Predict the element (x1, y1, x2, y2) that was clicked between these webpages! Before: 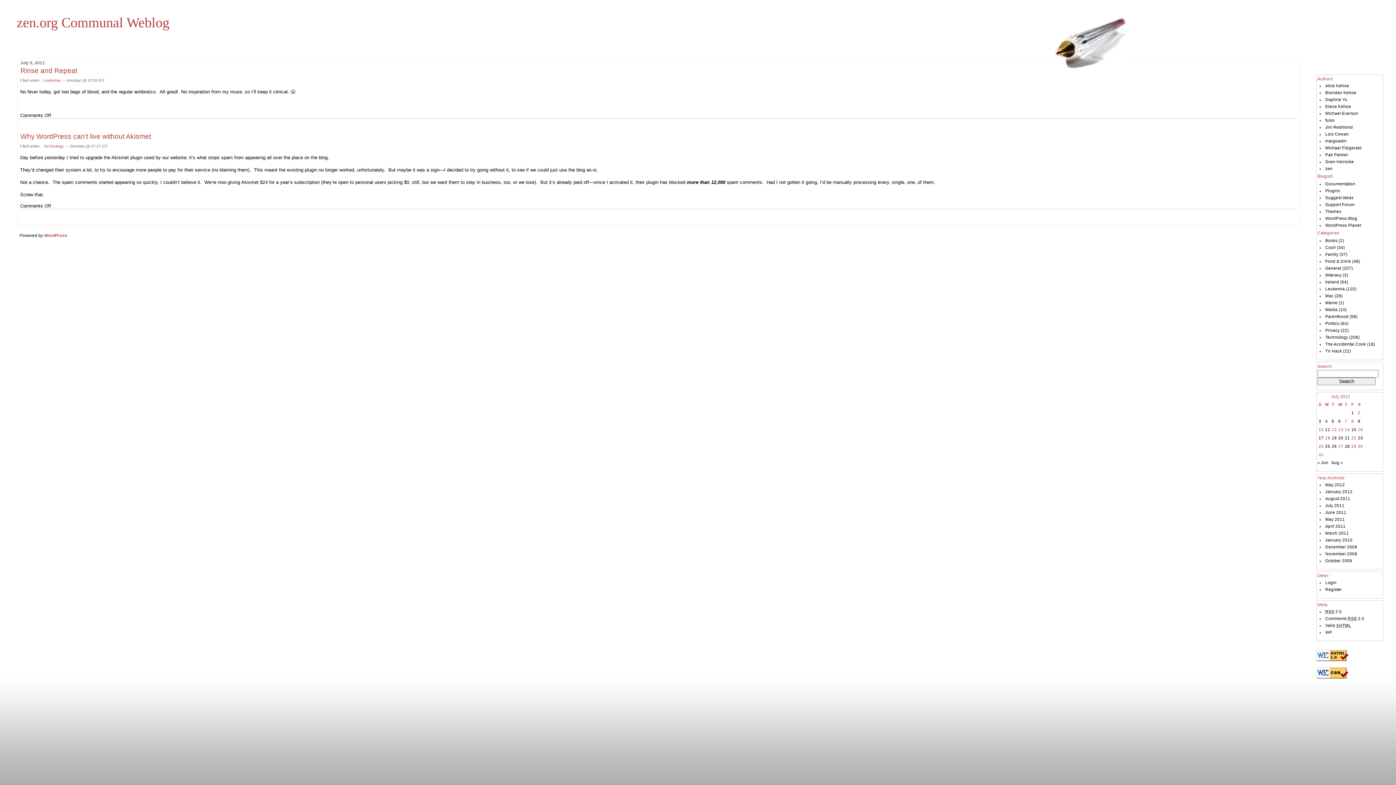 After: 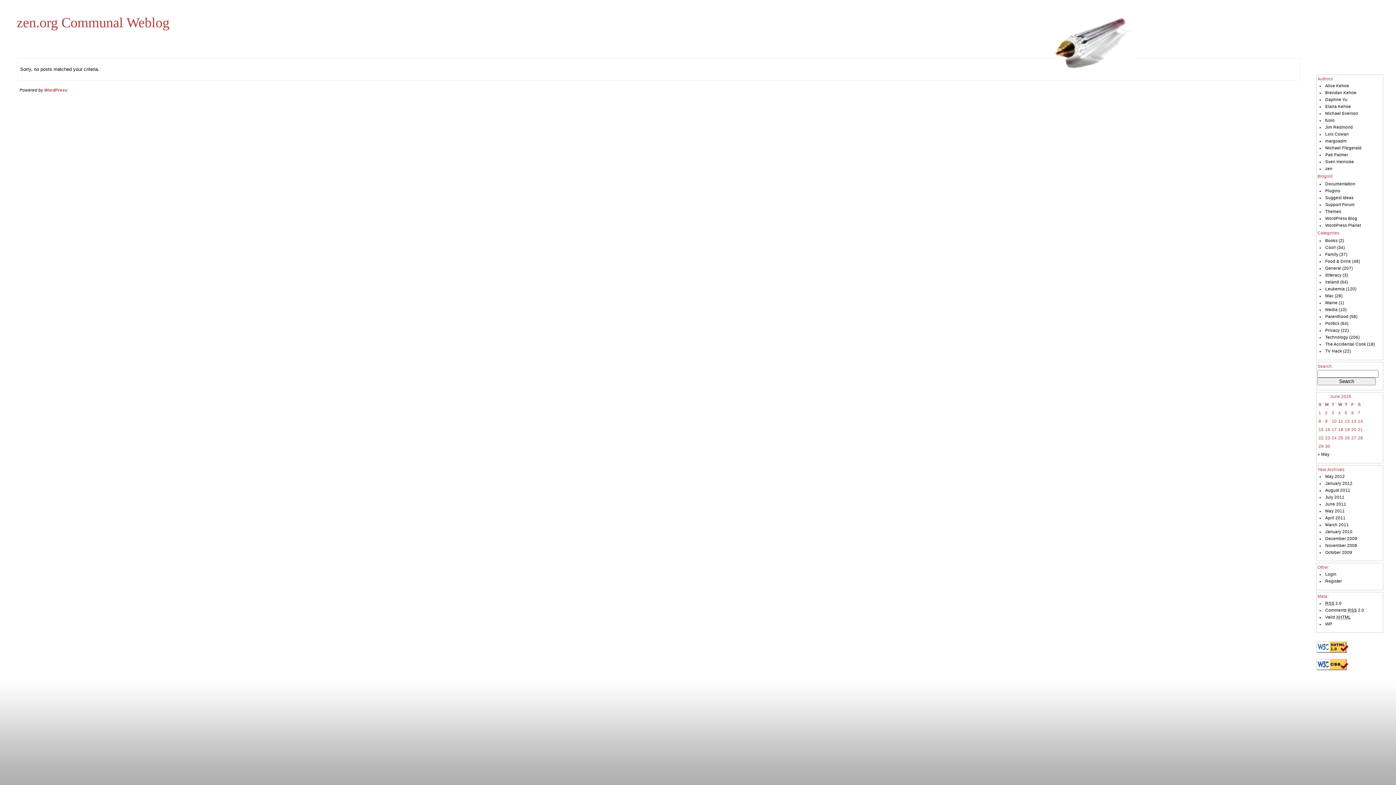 Action: bbox: (1325, 166, 1332, 170) label: zen